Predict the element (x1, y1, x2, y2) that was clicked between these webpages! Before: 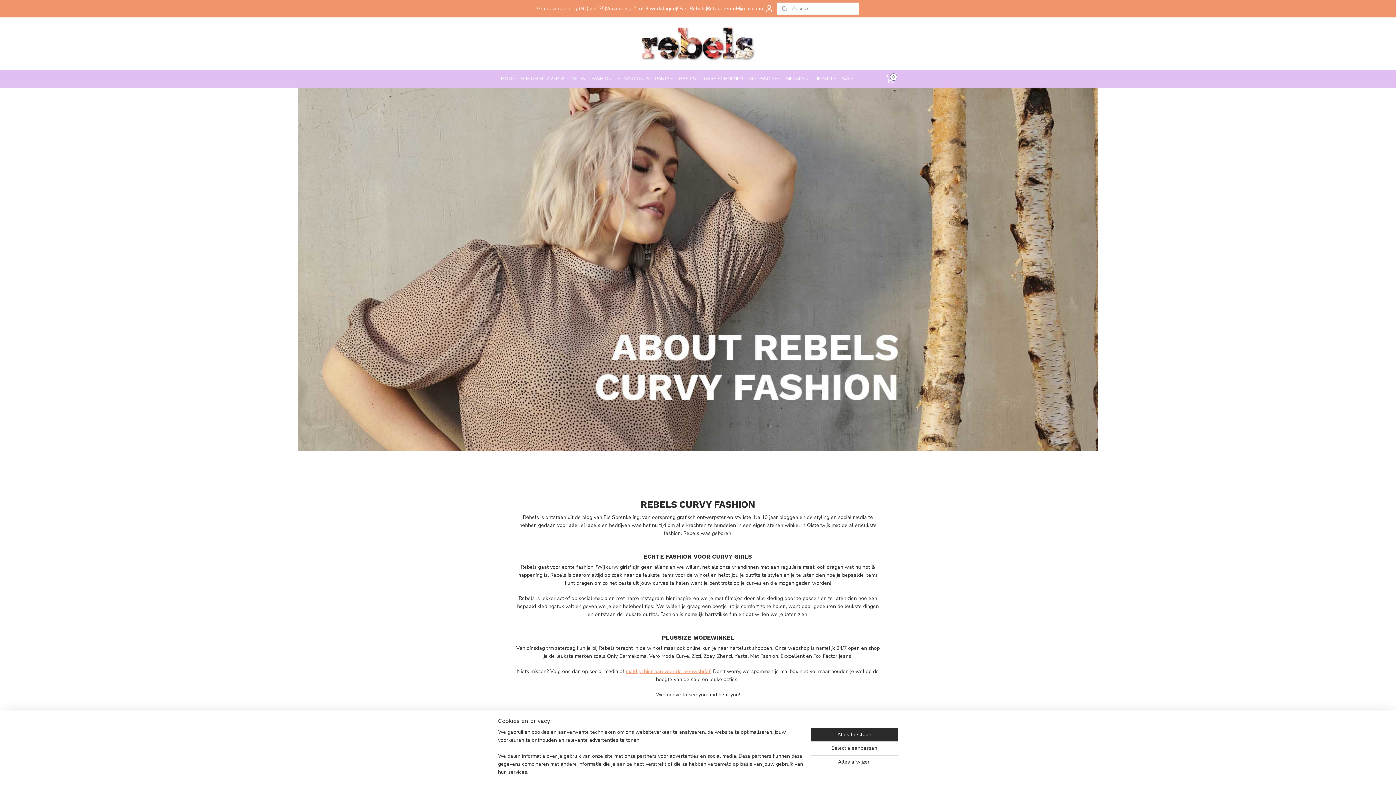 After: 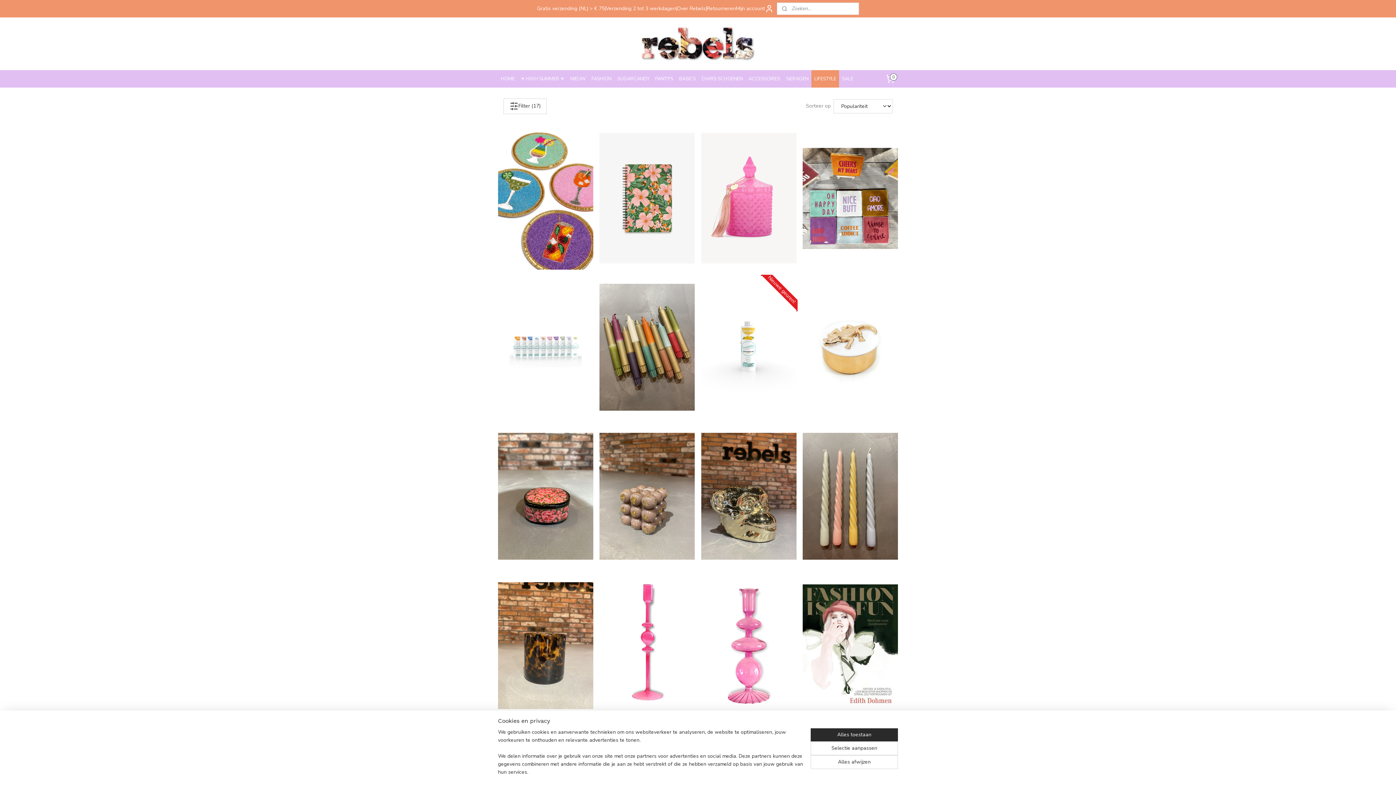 Action: bbox: (811, 70, 839, 87) label: LIFESTYLE